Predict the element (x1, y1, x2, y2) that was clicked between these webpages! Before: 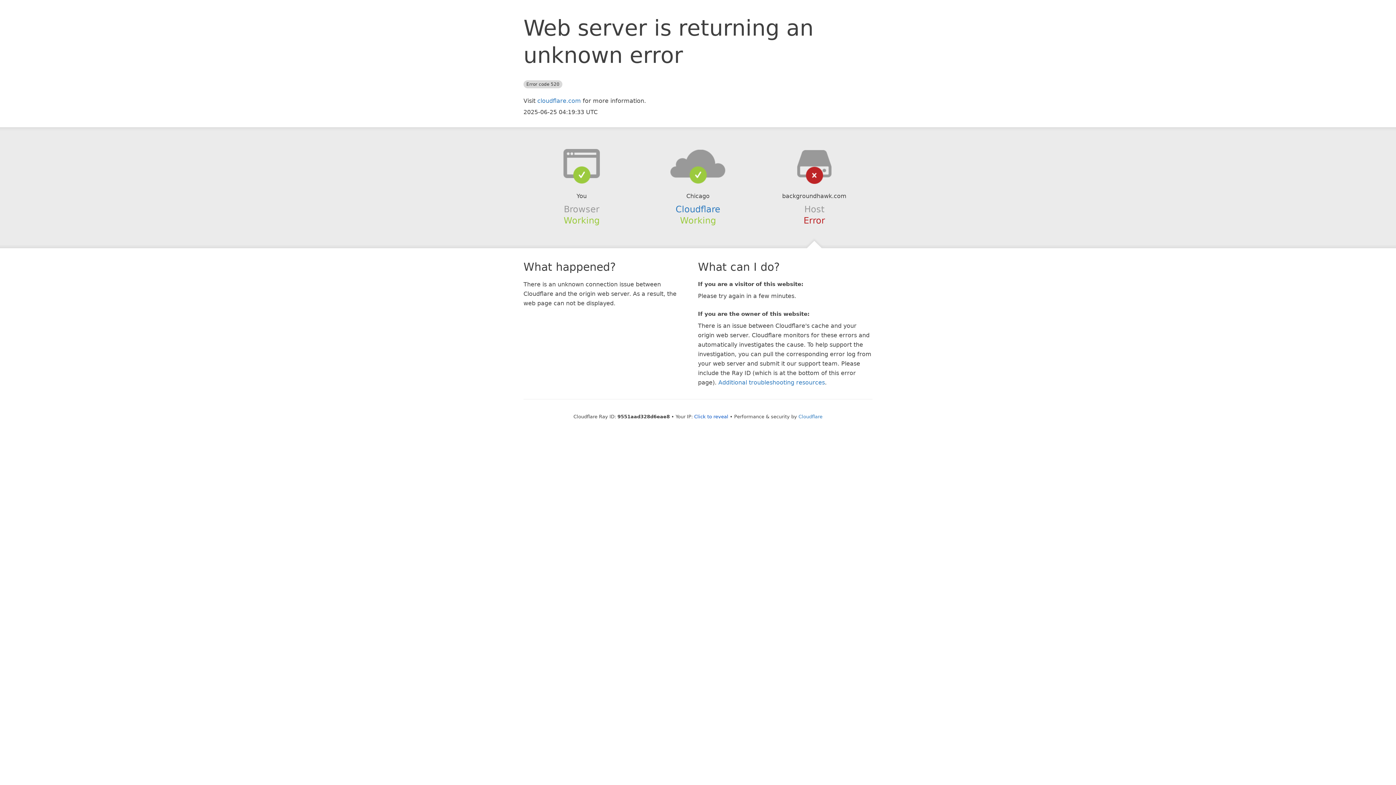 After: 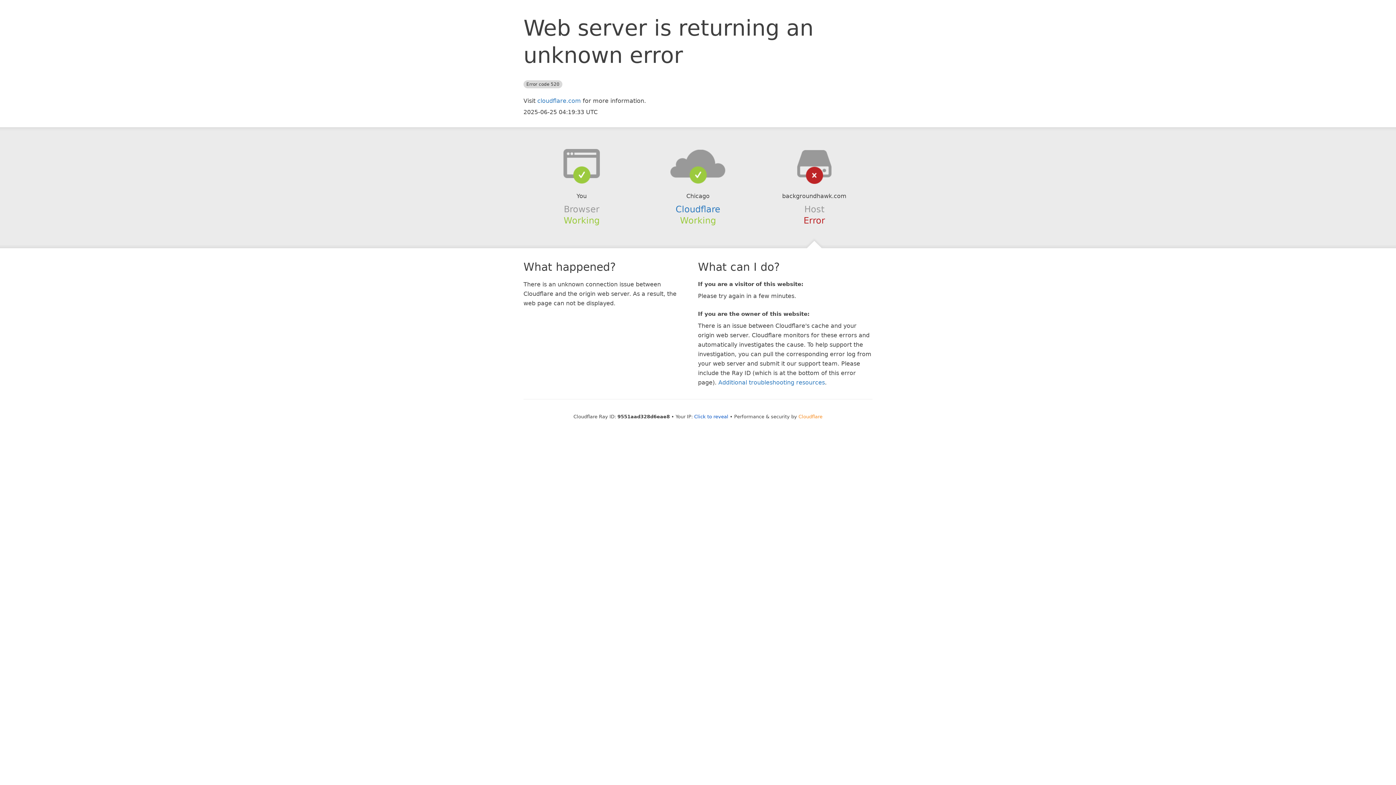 Action: bbox: (798, 414, 822, 419) label: Cloudflare